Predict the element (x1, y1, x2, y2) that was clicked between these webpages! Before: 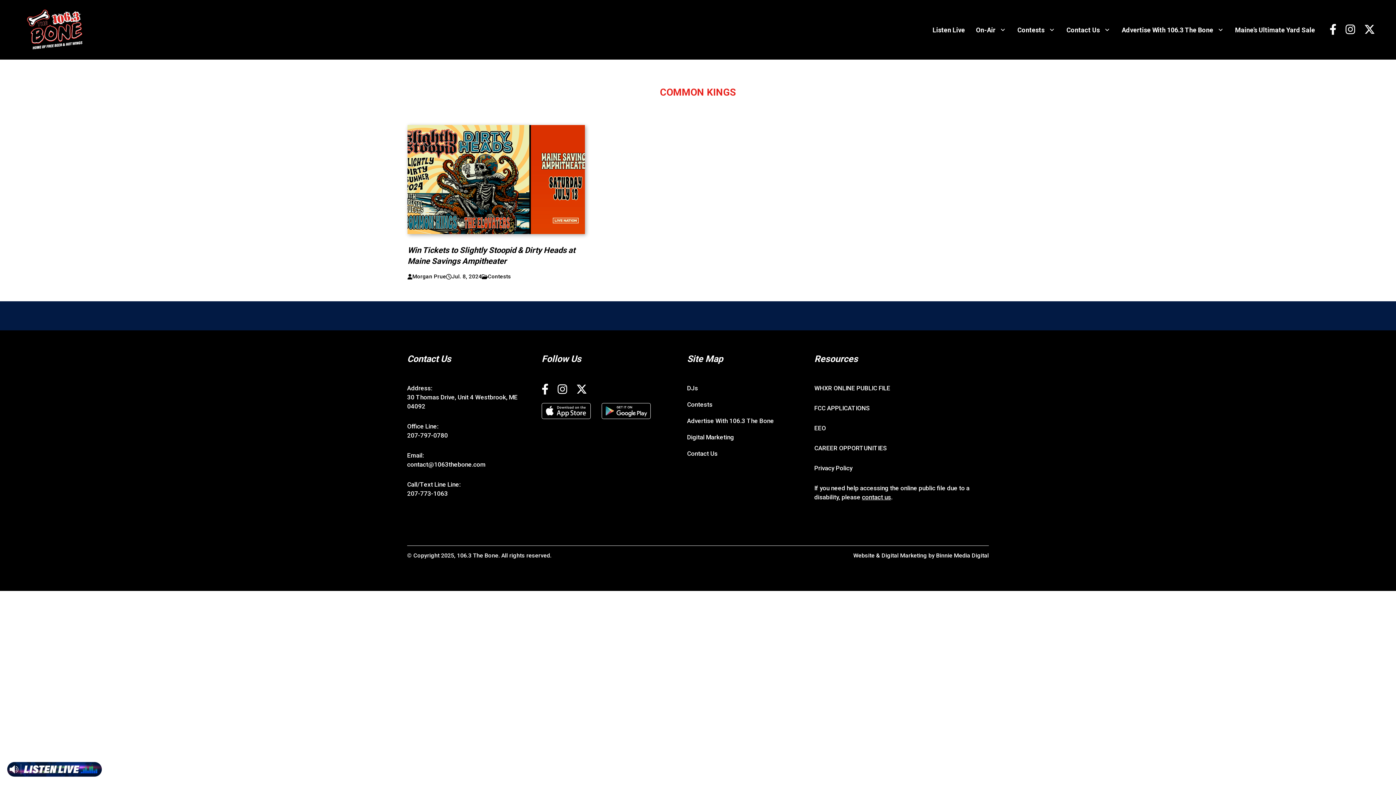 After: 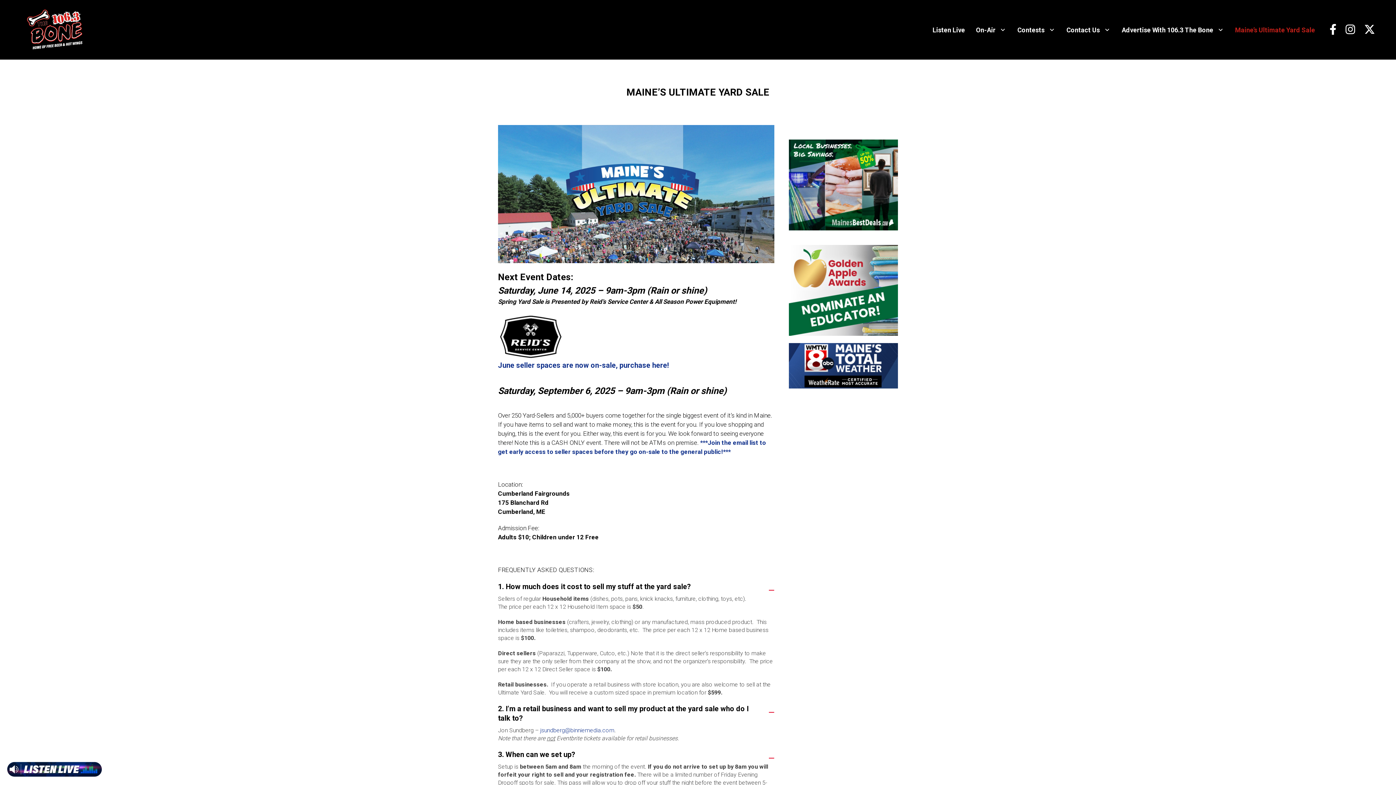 Action: bbox: (1235, 21, 1315, 38) label: Maine’s Ultimate Yard Sale